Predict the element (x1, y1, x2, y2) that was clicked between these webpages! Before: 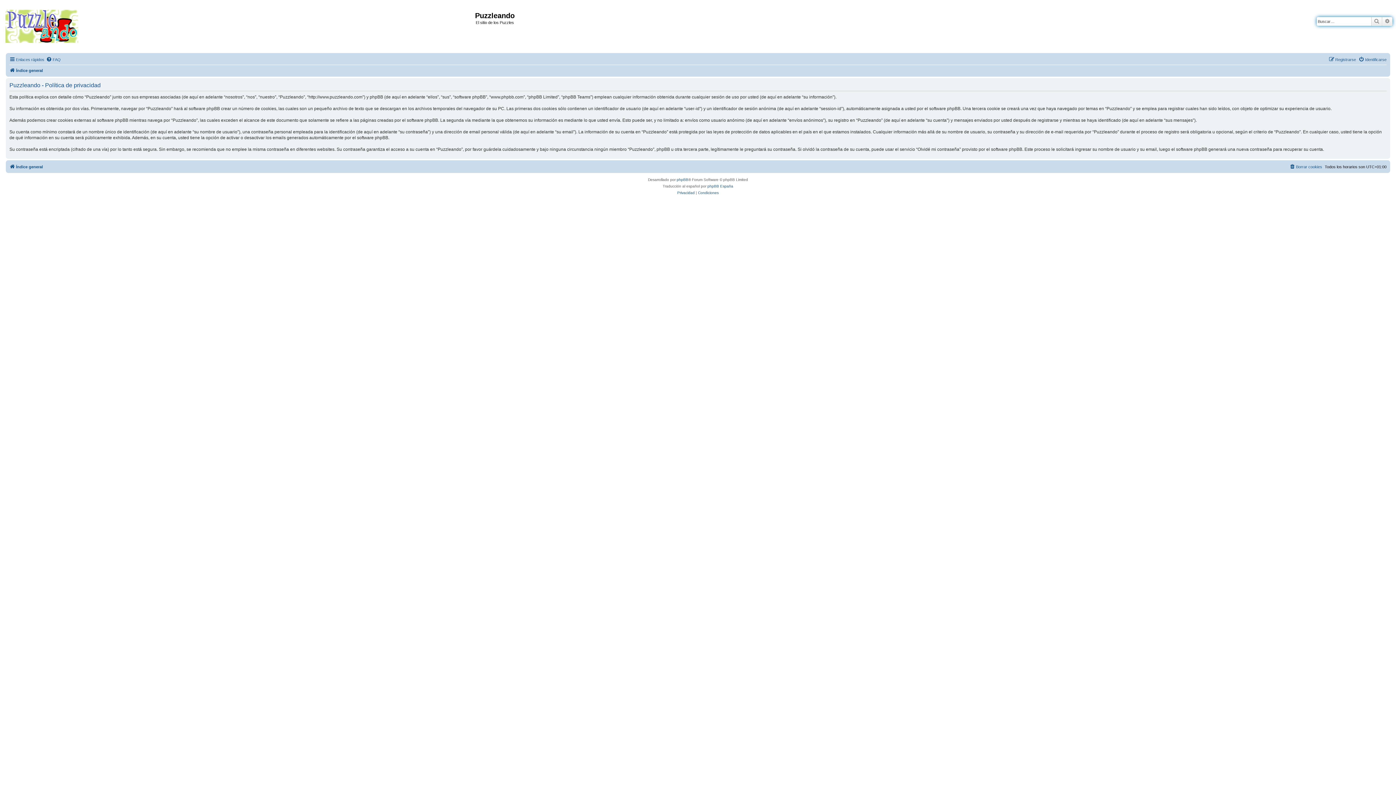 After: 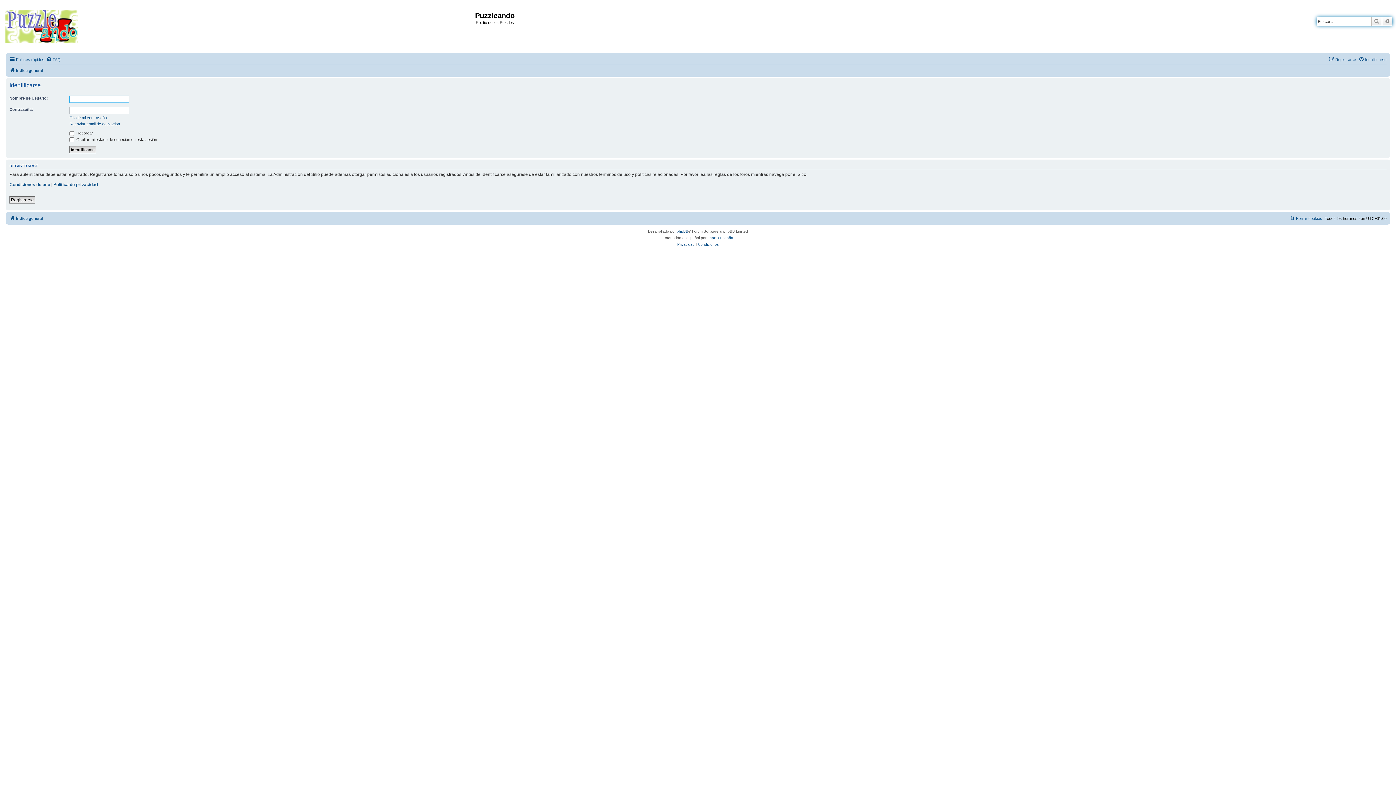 Action: bbox: (1358, 55, 1386, 64) label: Identificarse